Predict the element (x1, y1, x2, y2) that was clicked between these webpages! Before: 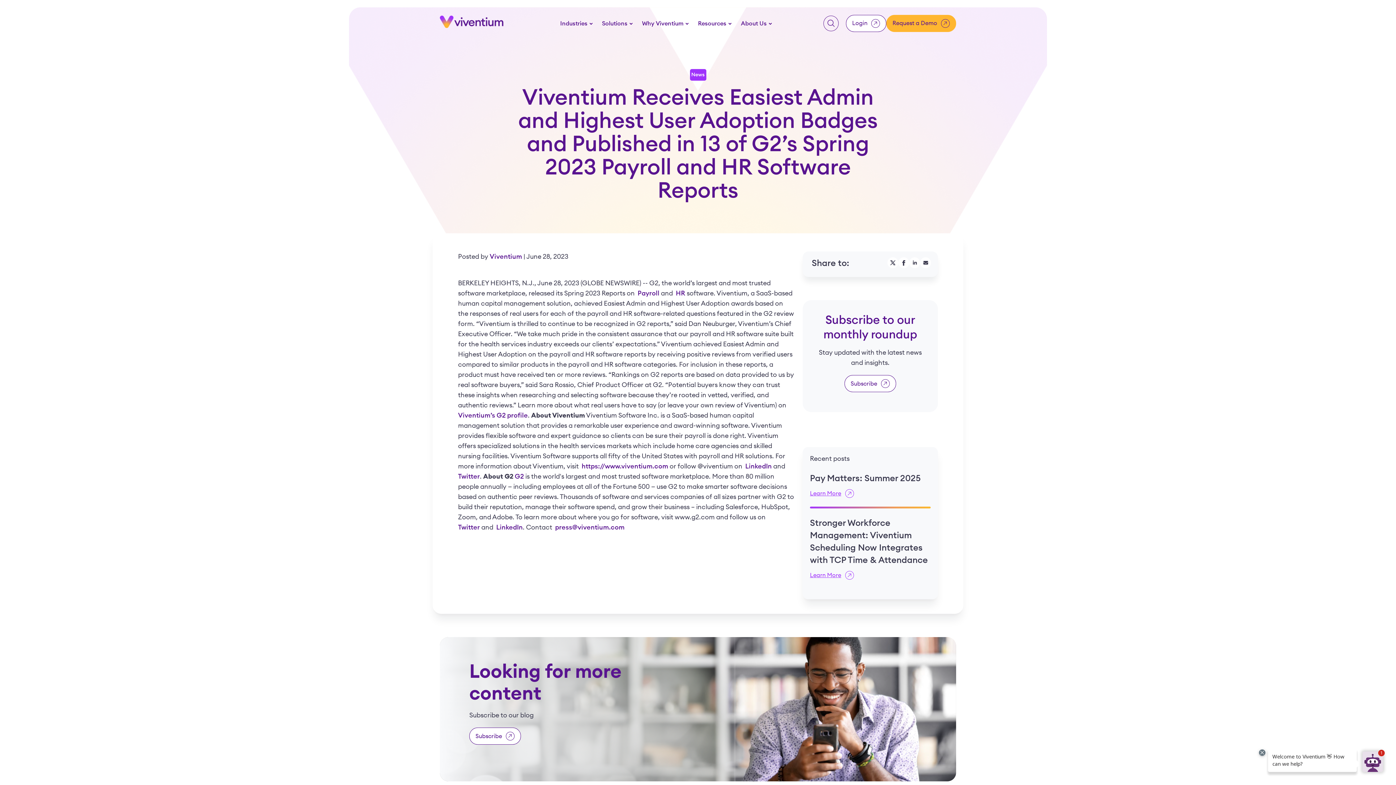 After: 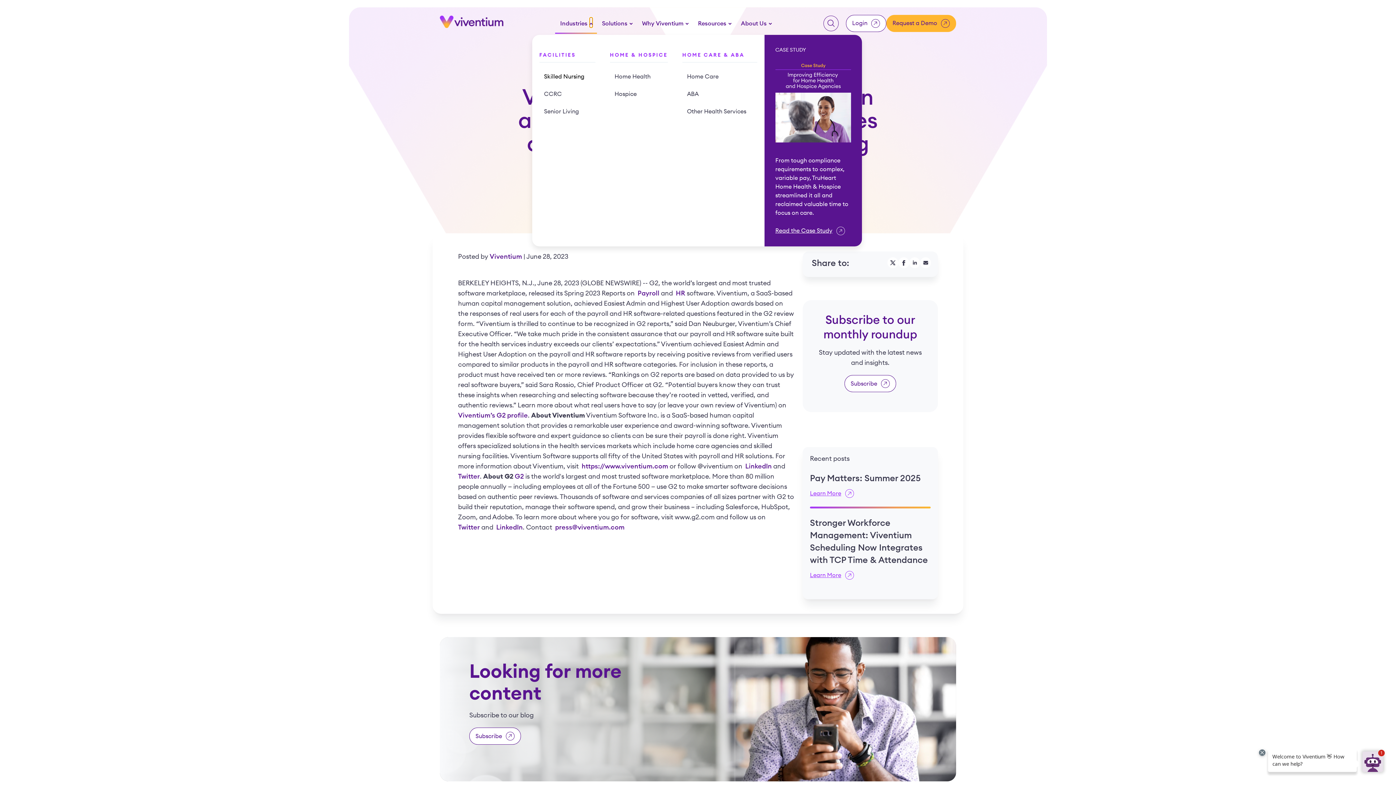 Action: label: Show submenu for Industries bbox: (589, 17, 592, 27)